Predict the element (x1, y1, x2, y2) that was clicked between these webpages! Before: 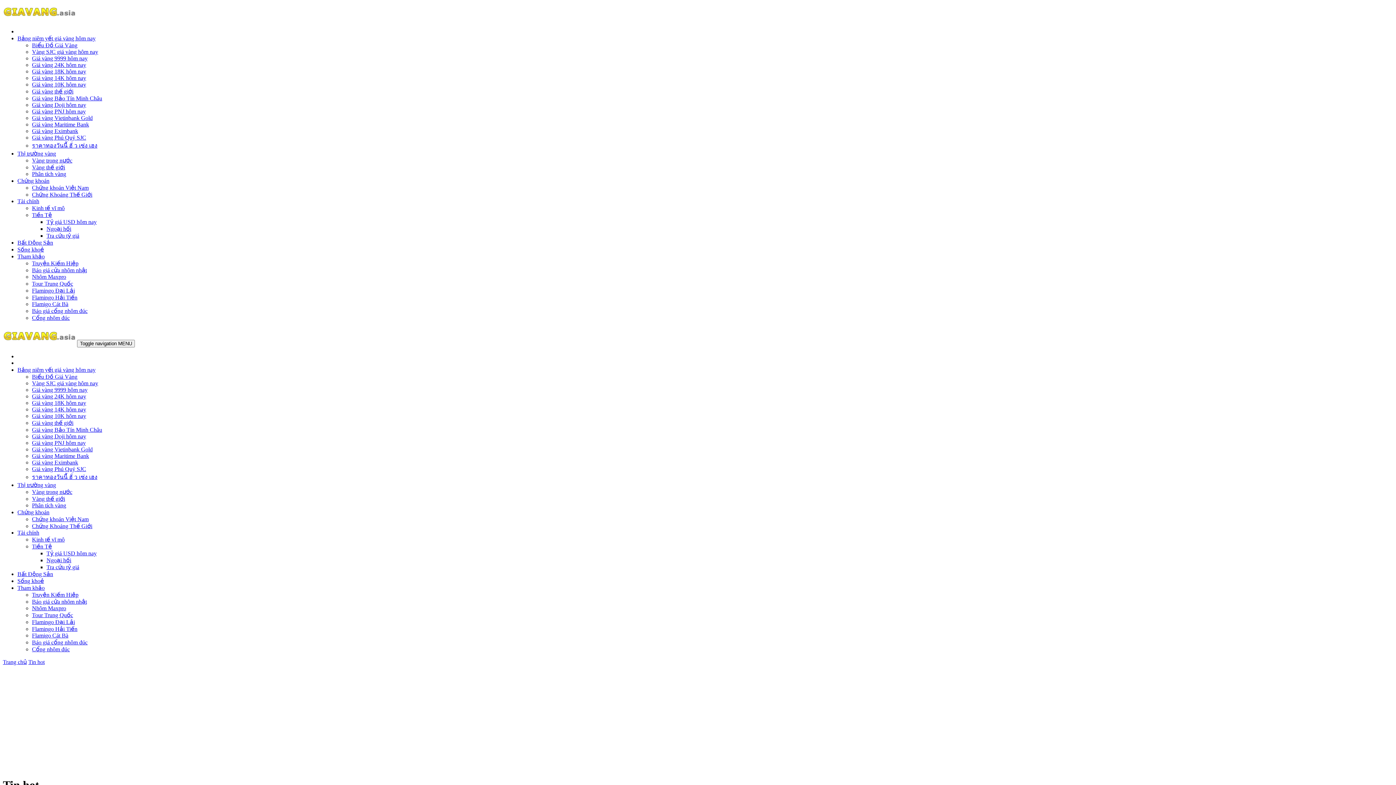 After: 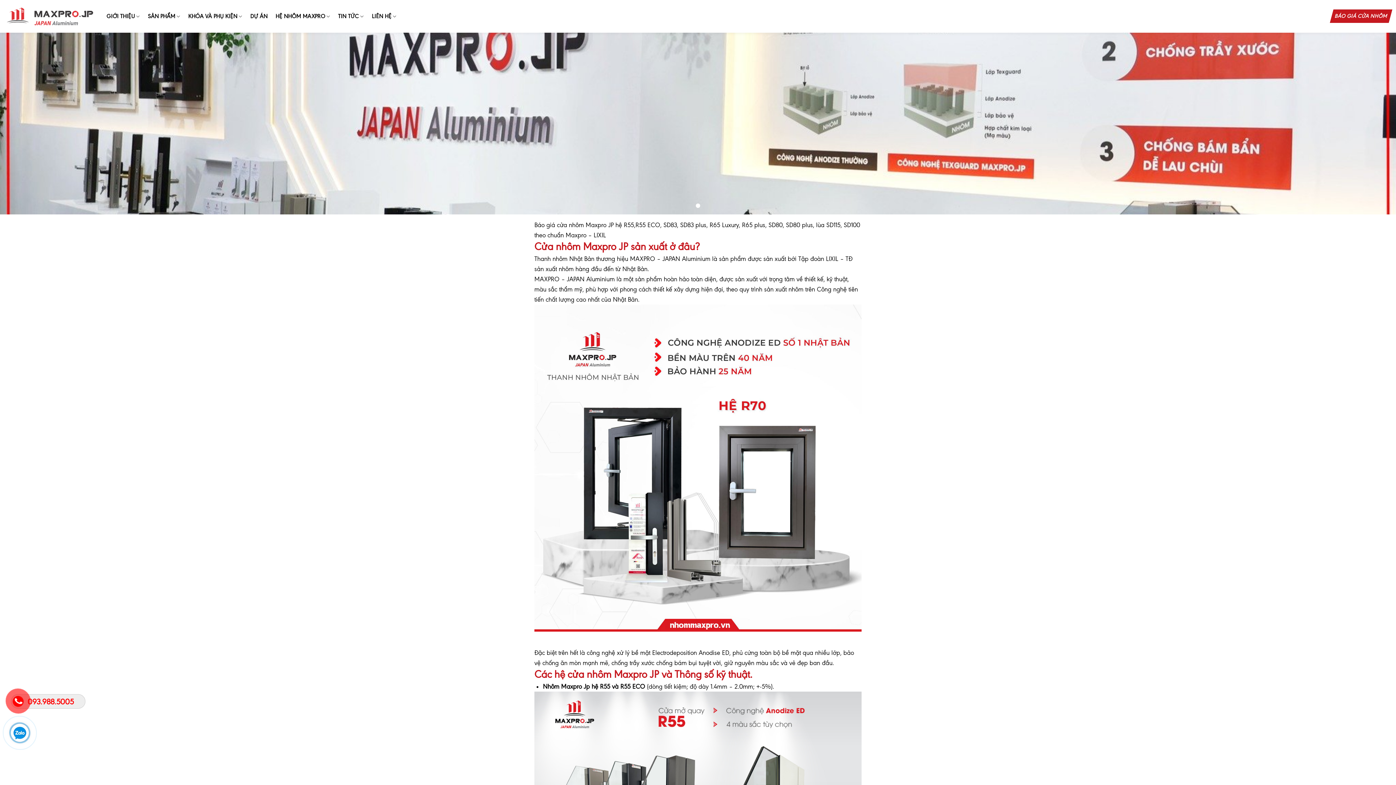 Action: label: Báo giá cửa nhôm nhật bbox: (32, 267, 86, 273)